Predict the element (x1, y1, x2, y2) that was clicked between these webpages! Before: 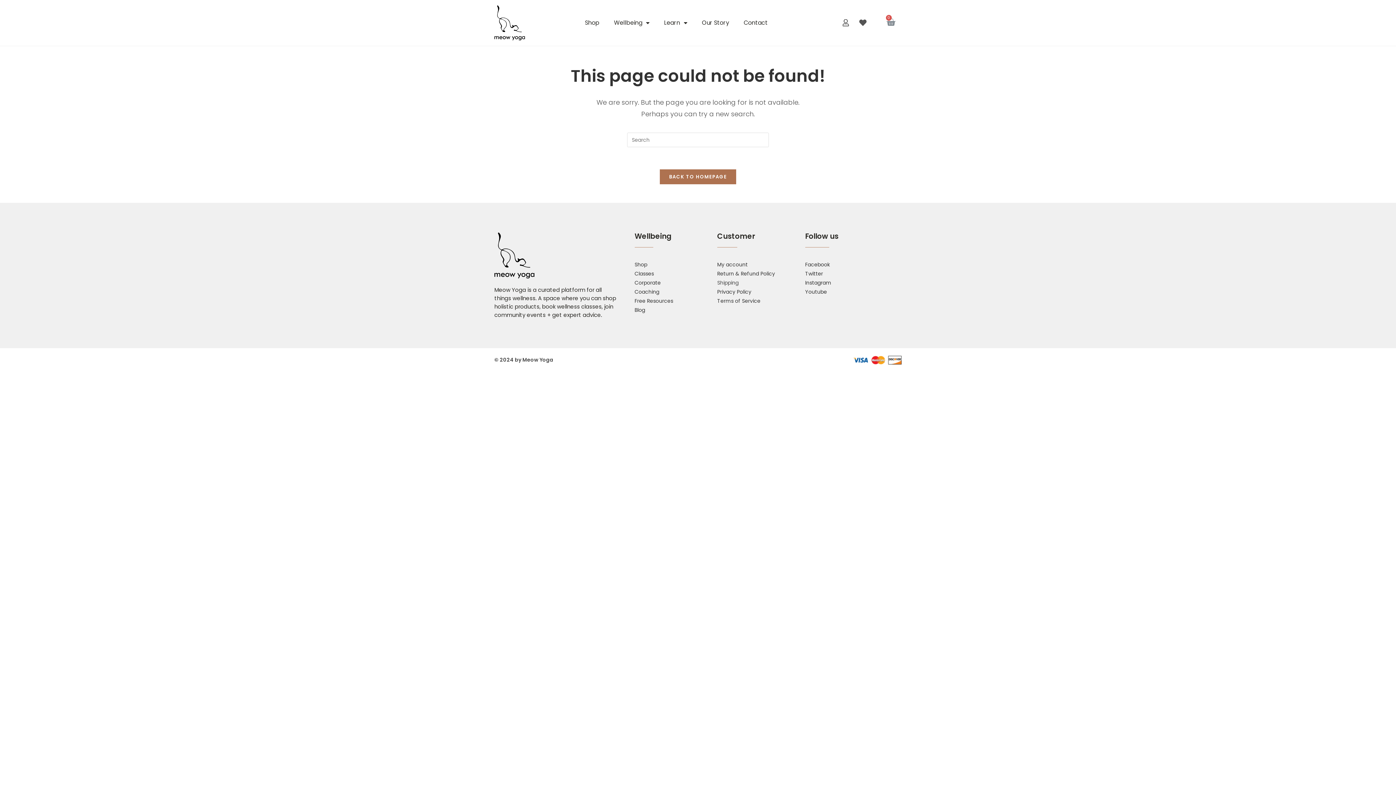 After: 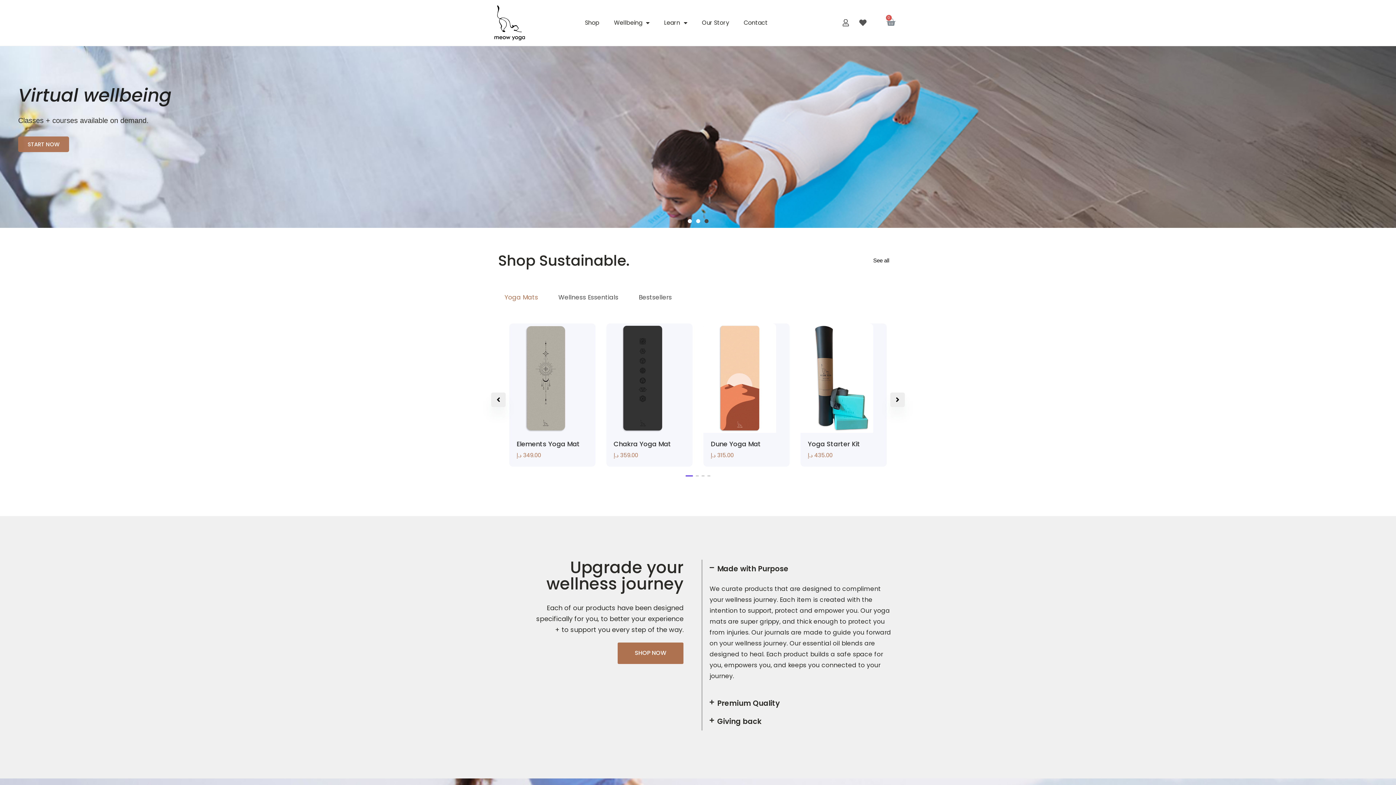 Action: bbox: (494, 232, 627, 278)